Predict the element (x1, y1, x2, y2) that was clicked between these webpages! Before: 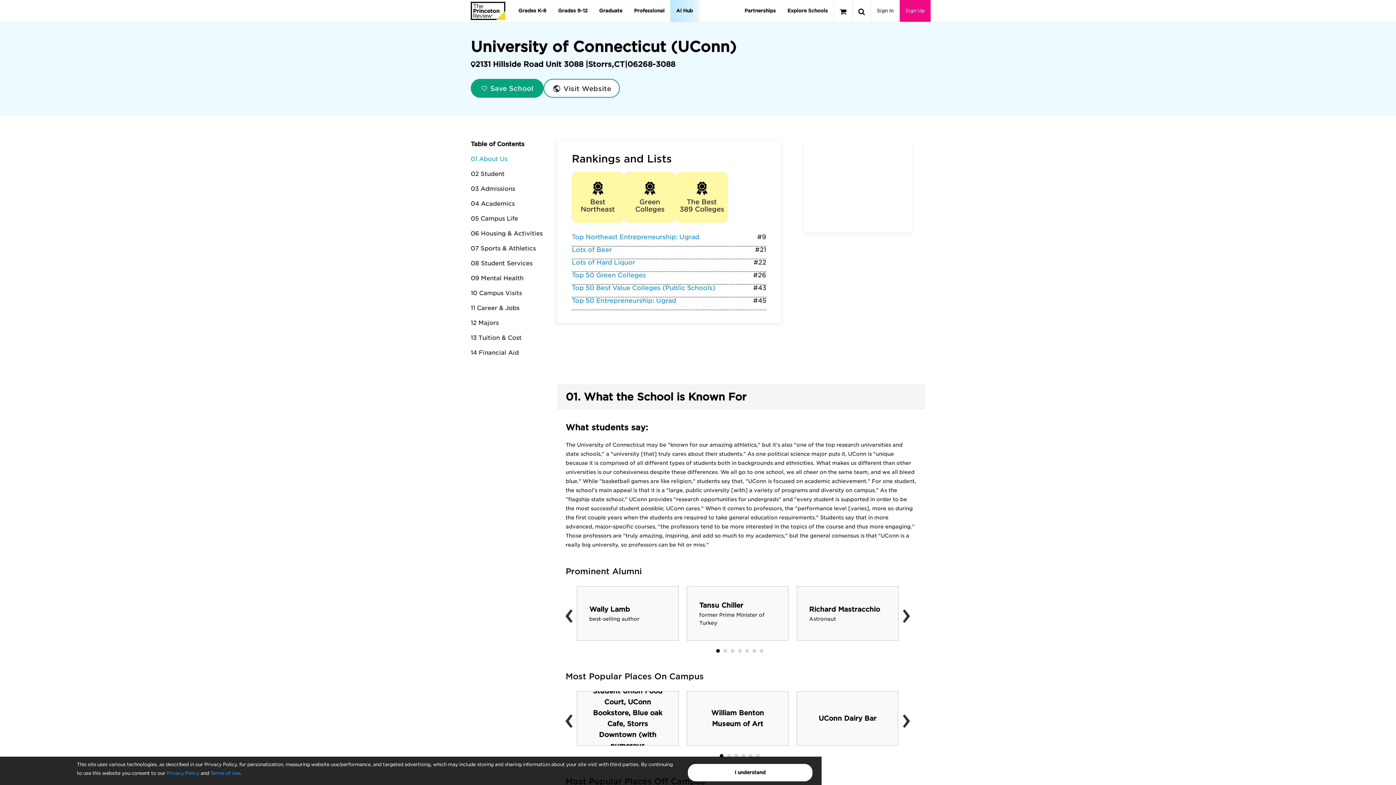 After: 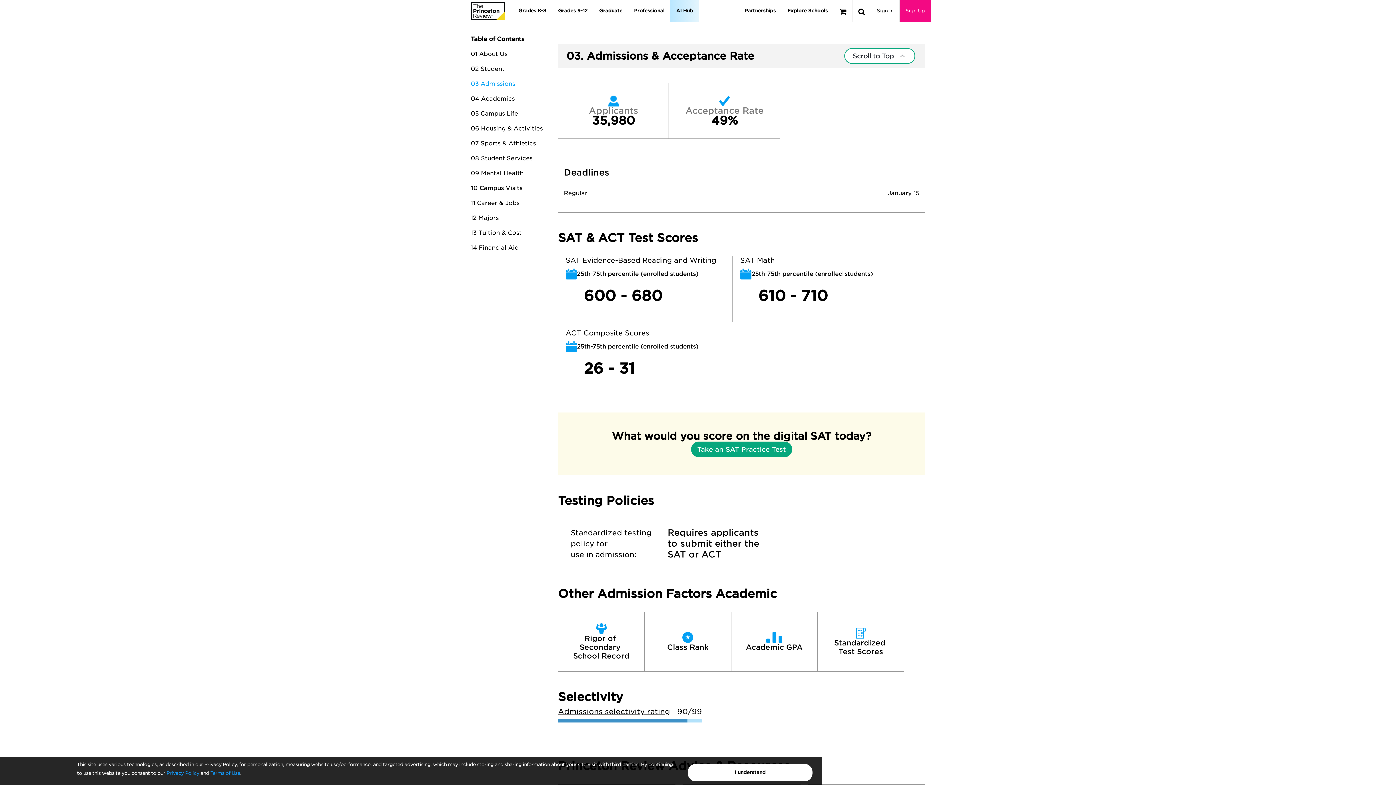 Action: label: 03 Admissions bbox: (470, 185, 515, 192)